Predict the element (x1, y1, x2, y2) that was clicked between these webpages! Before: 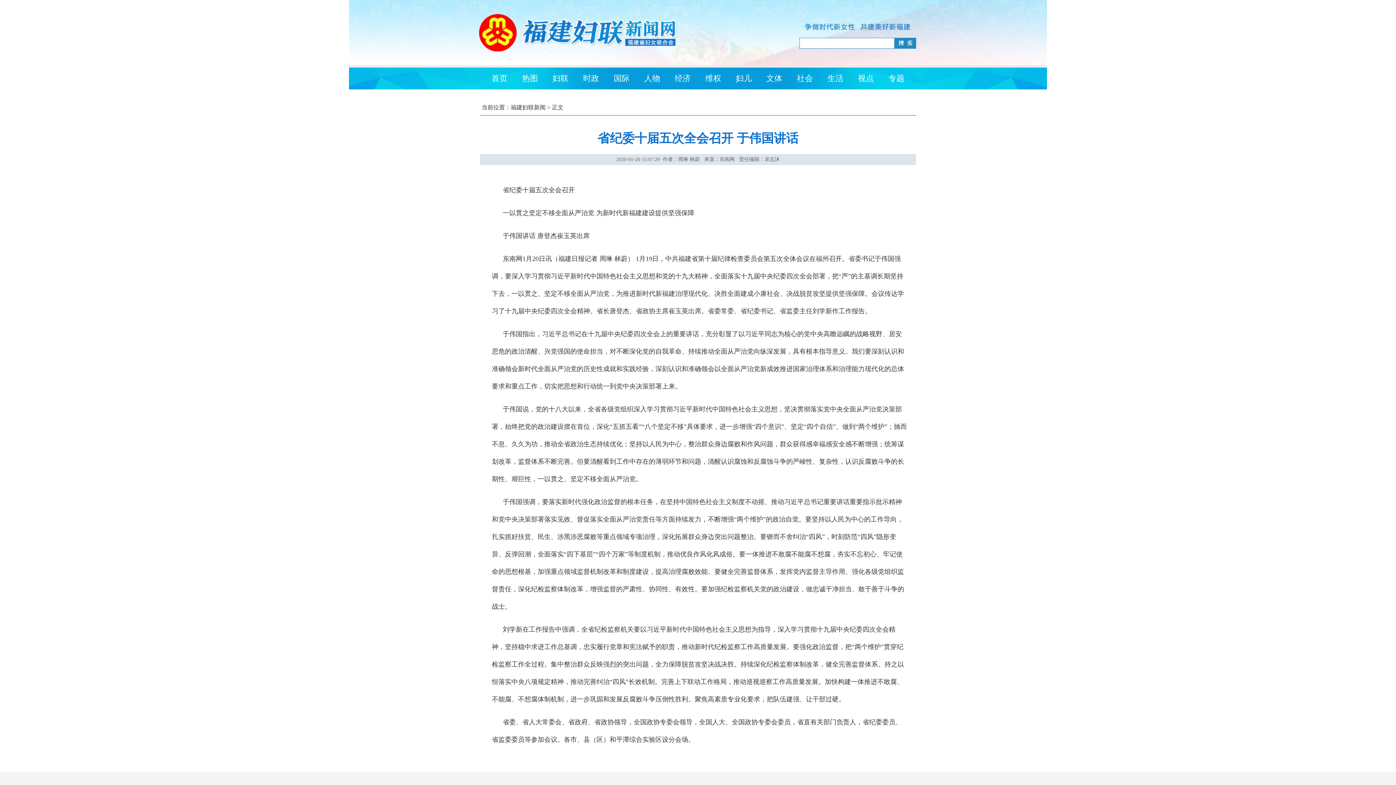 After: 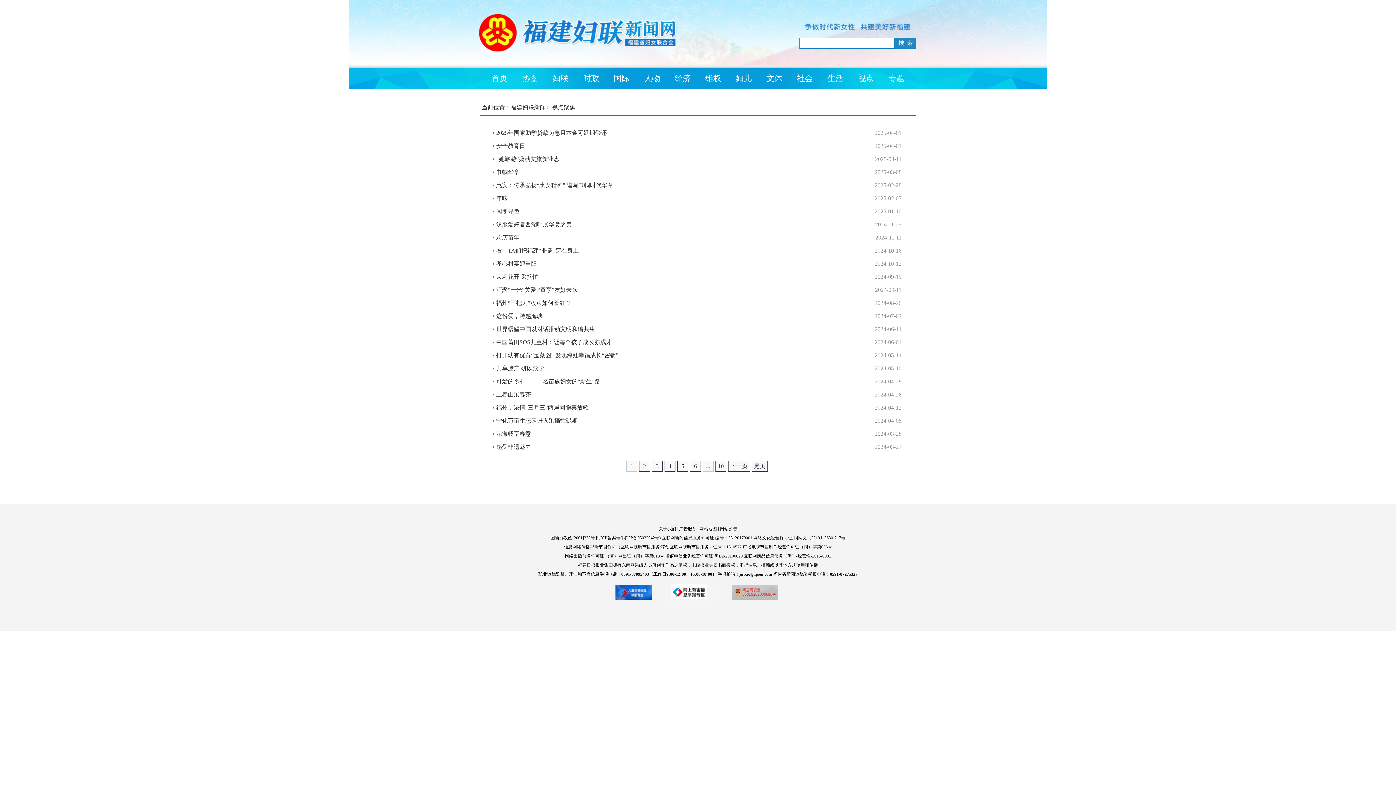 Action: bbox: (858, 73, 874, 82) label: 视点